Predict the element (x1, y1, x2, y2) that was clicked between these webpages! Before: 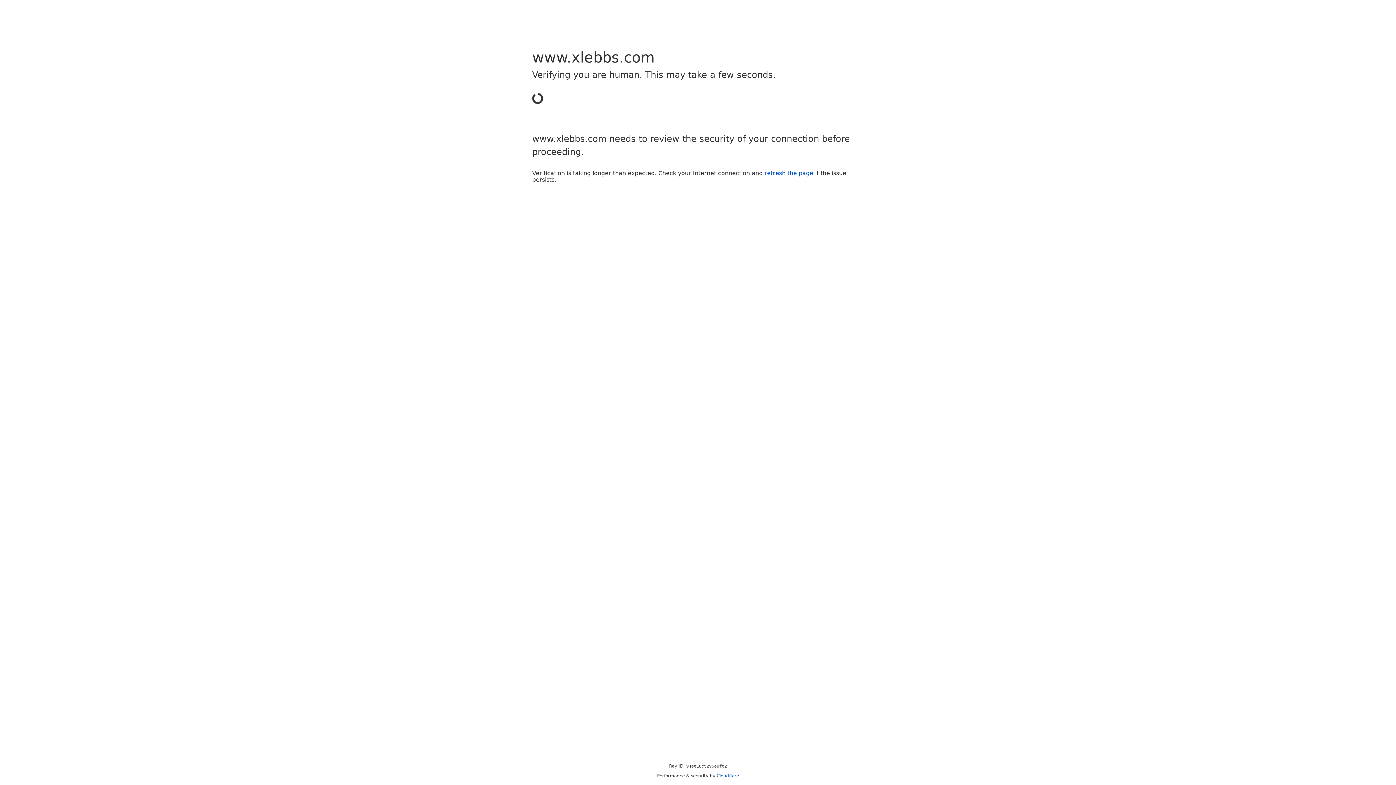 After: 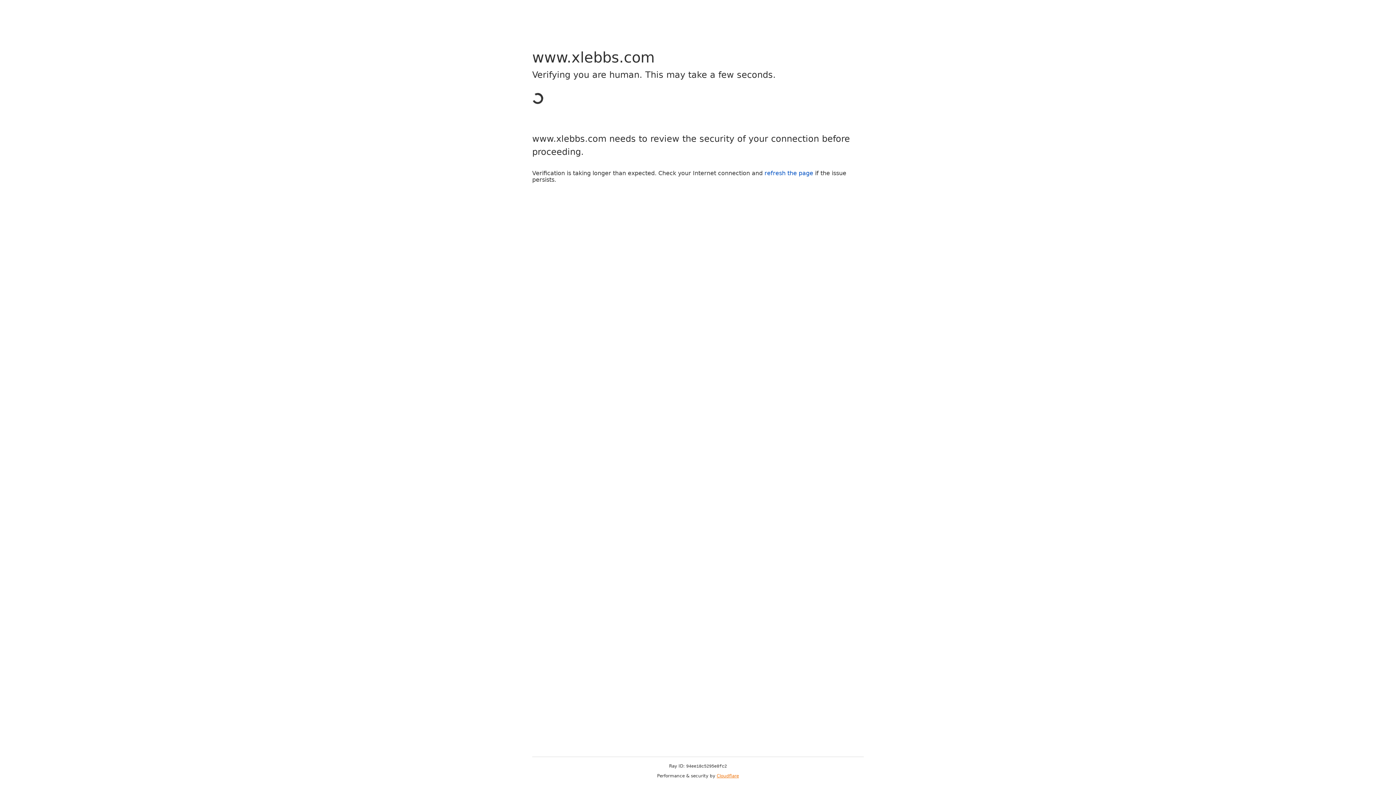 Action: label: Cloudflare bbox: (716, 773, 739, 778)